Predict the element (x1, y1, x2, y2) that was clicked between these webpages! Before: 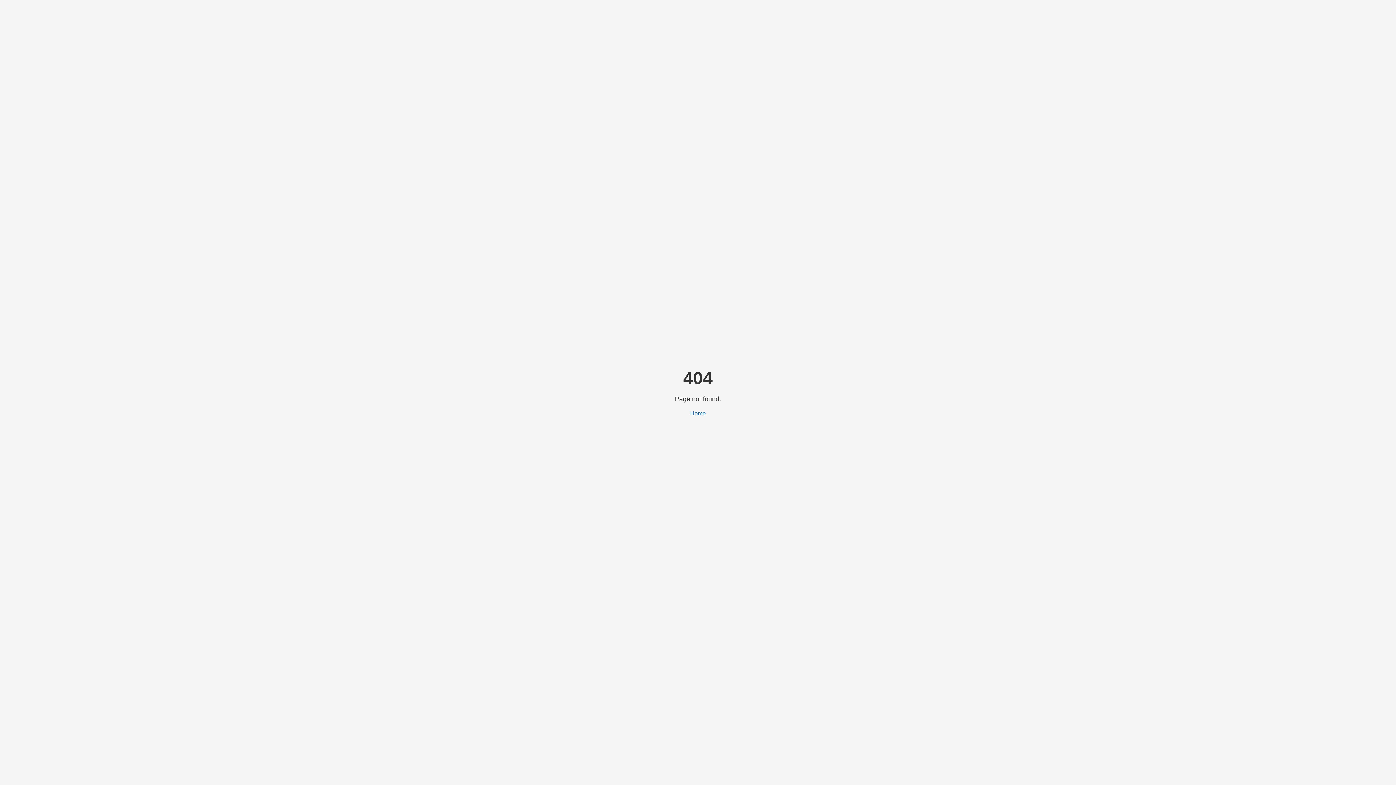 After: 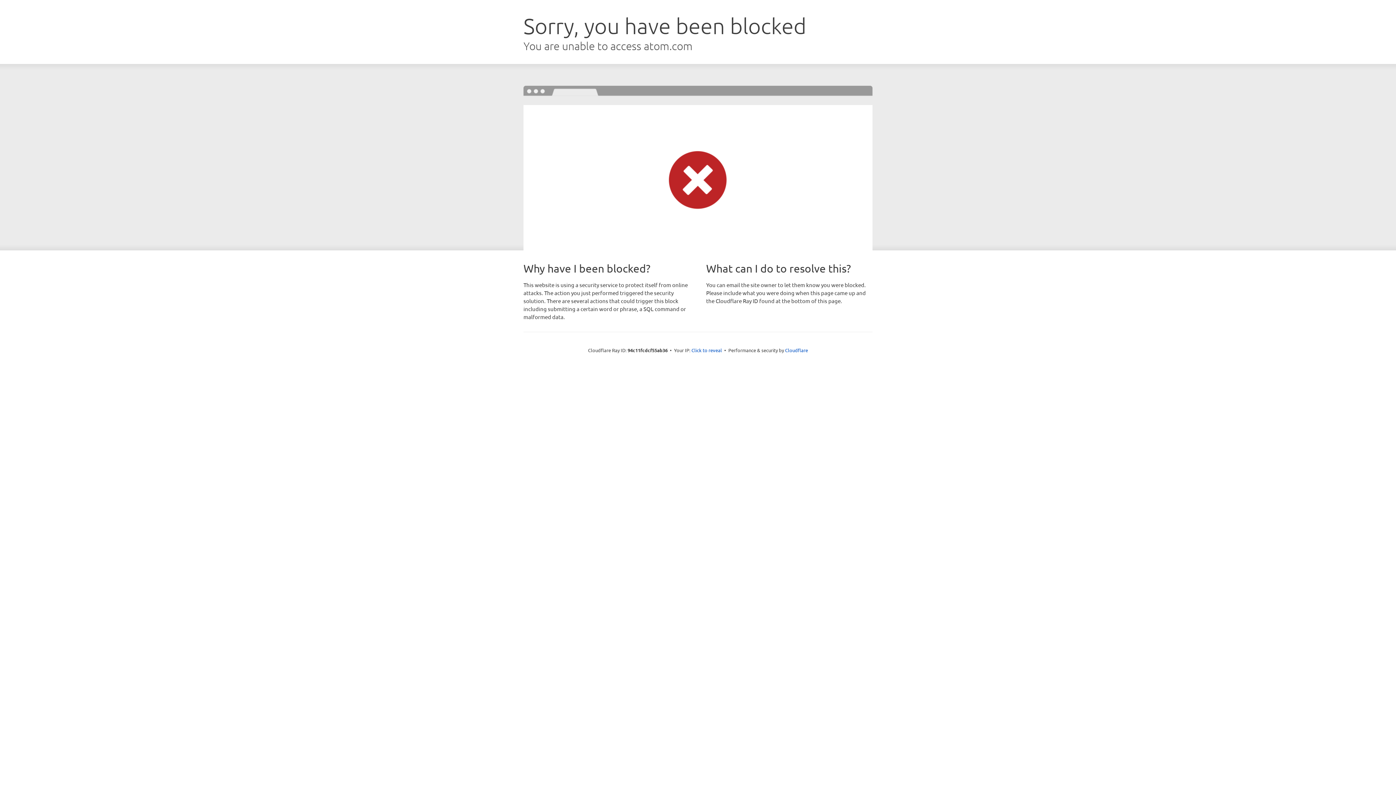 Action: bbox: (690, 410, 706, 416) label: Home